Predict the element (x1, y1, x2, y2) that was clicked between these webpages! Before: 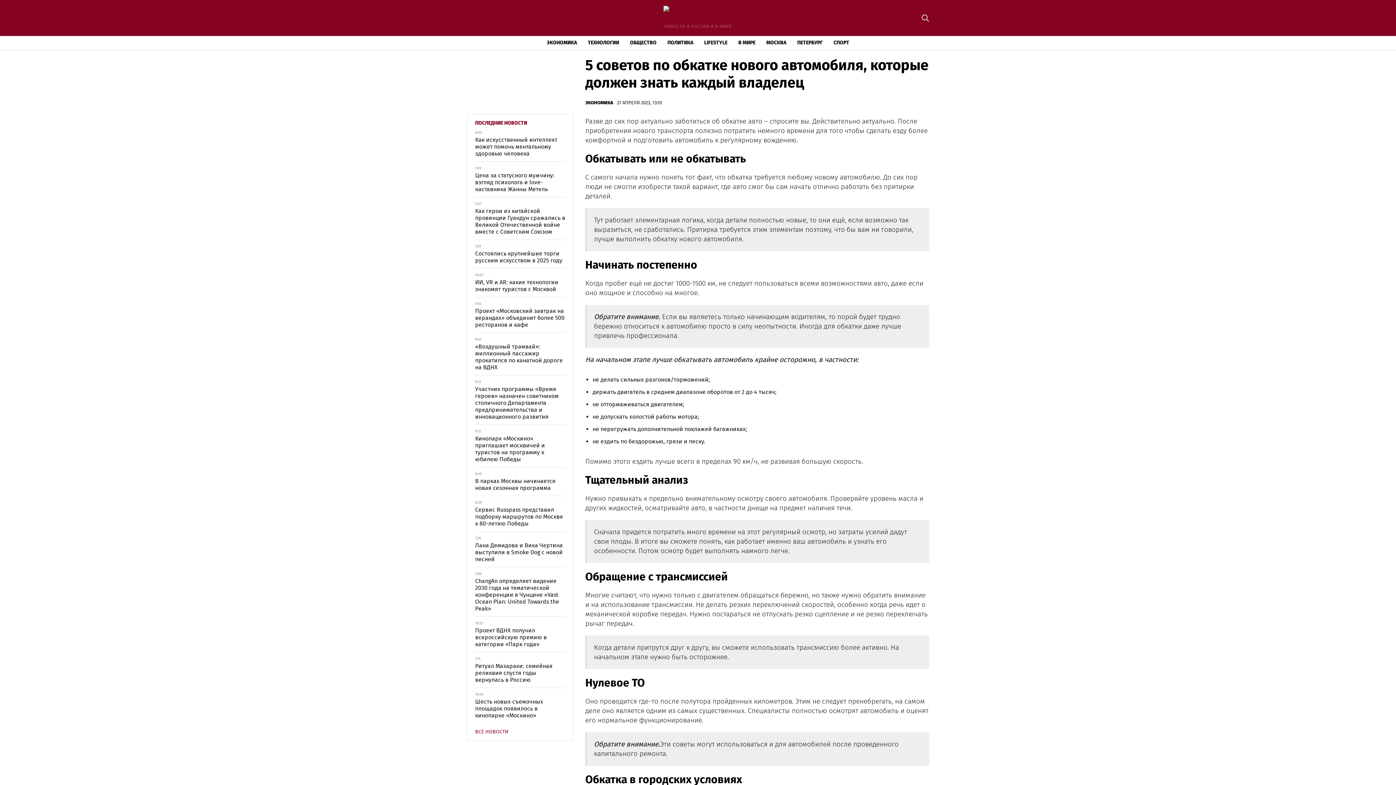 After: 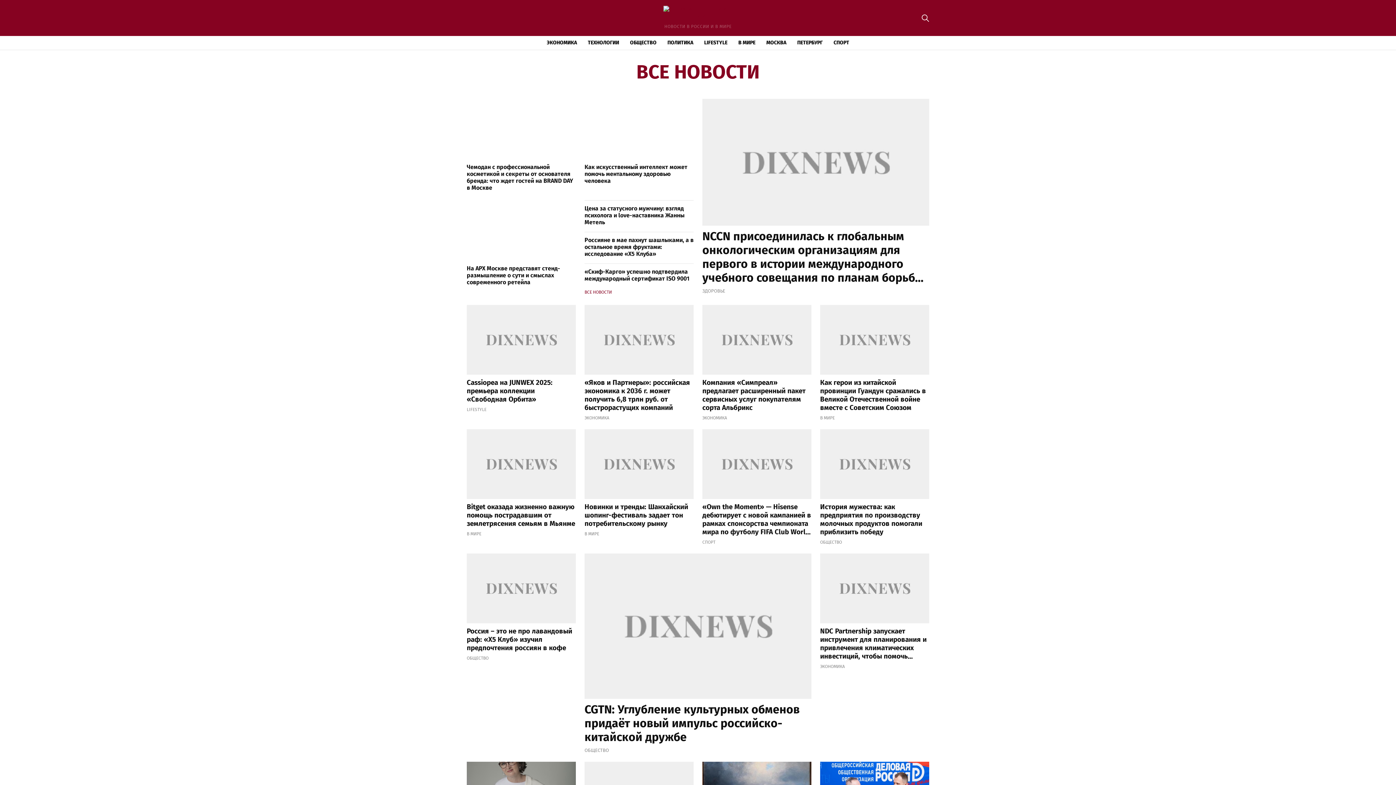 Action: bbox: (475, 729, 565, 735) label: ВСЕ НОВОСТИ